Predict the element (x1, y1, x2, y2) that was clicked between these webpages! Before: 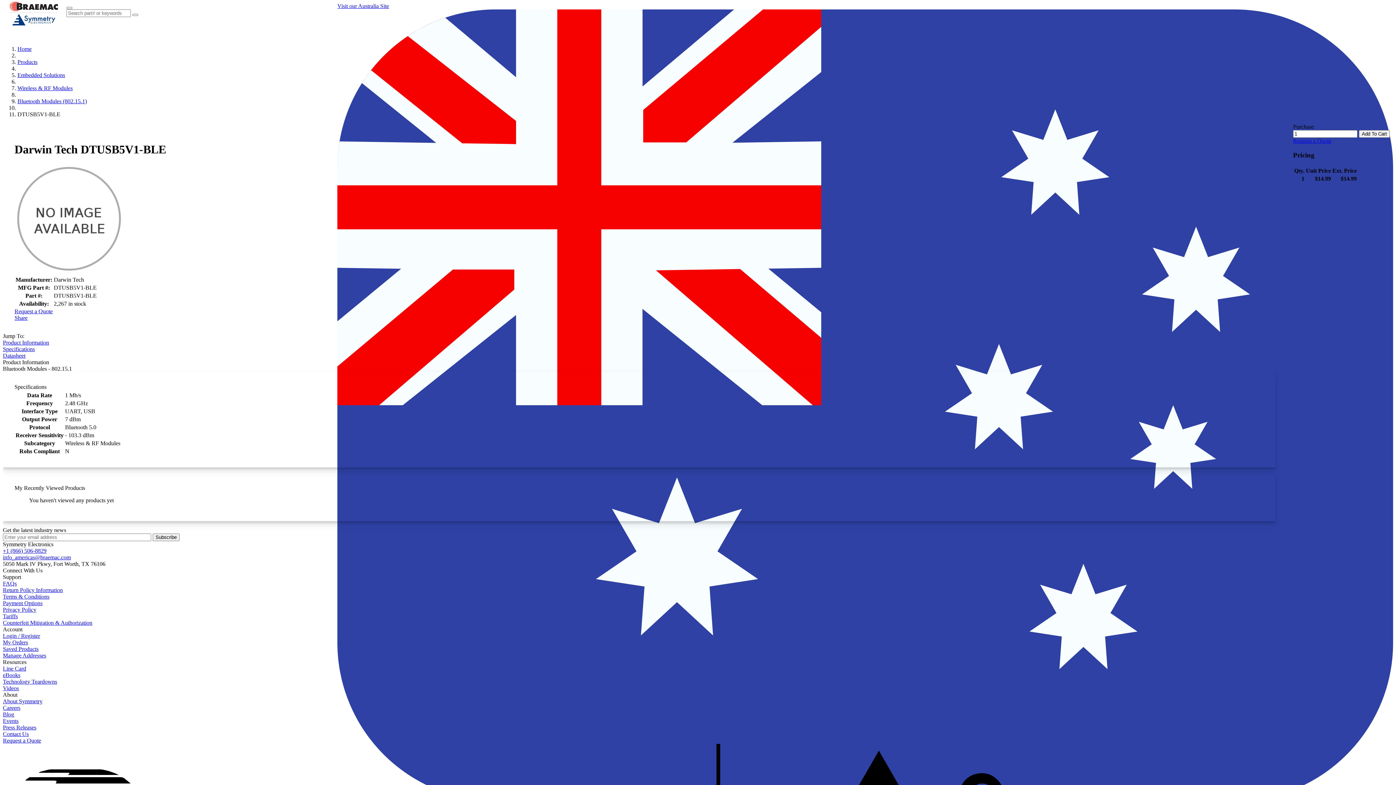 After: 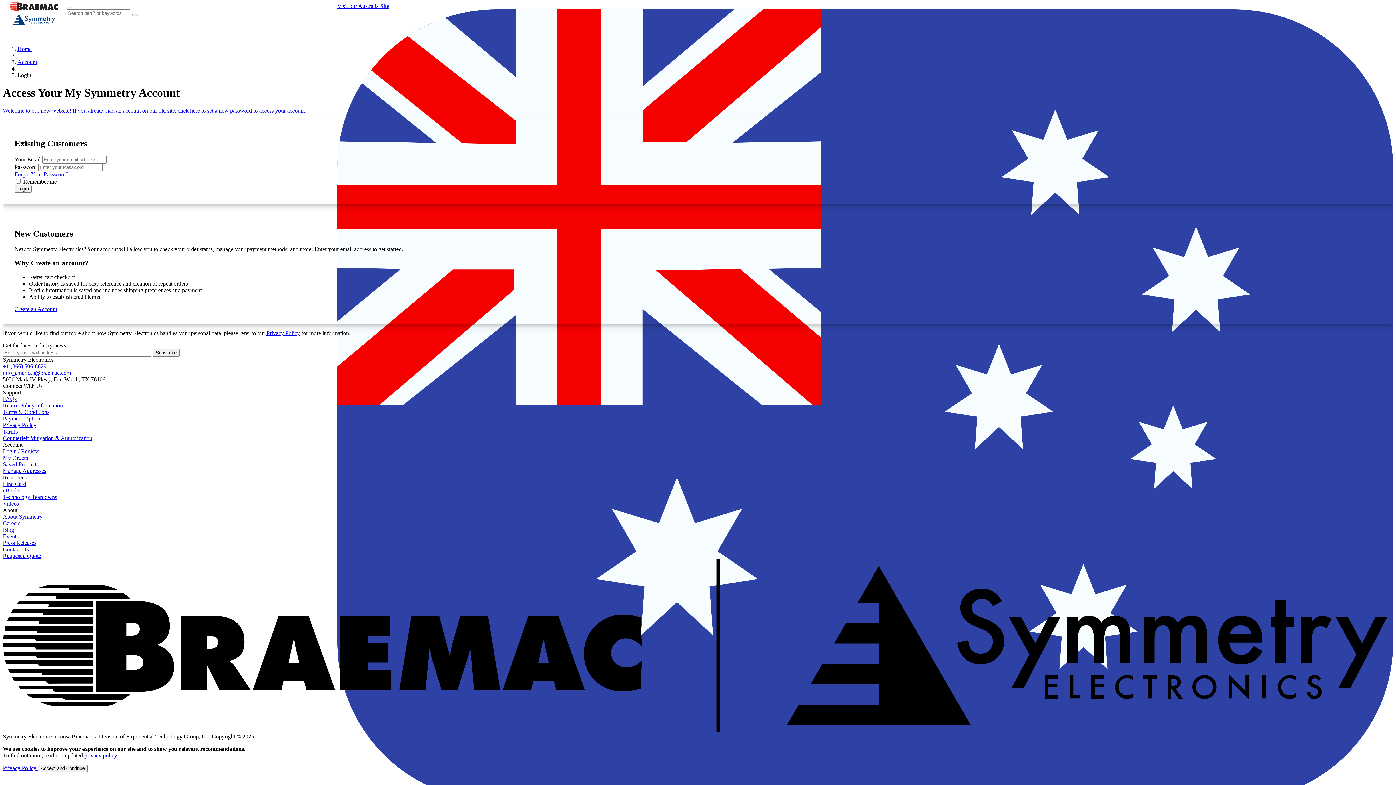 Action: label: Manage Addresses bbox: (2, 652, 46, 658)